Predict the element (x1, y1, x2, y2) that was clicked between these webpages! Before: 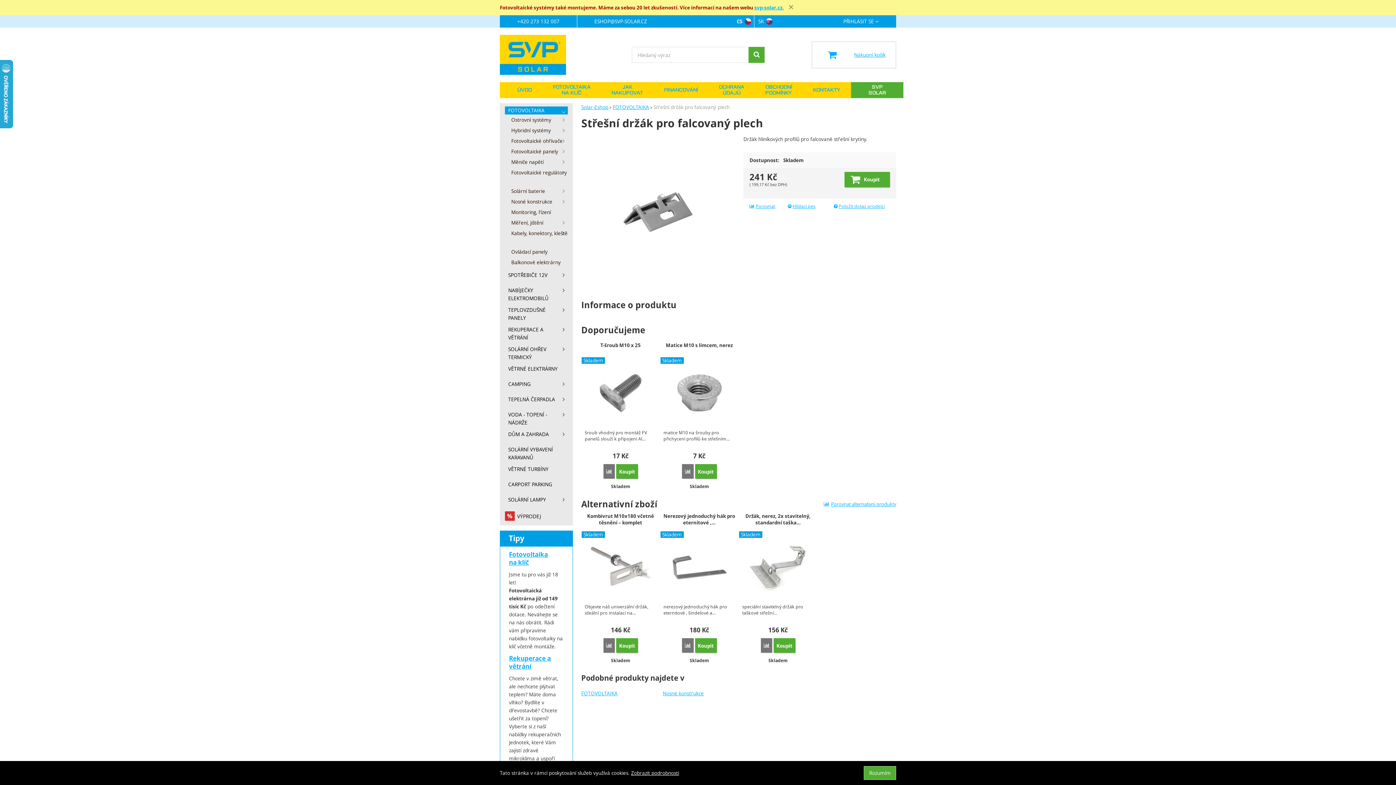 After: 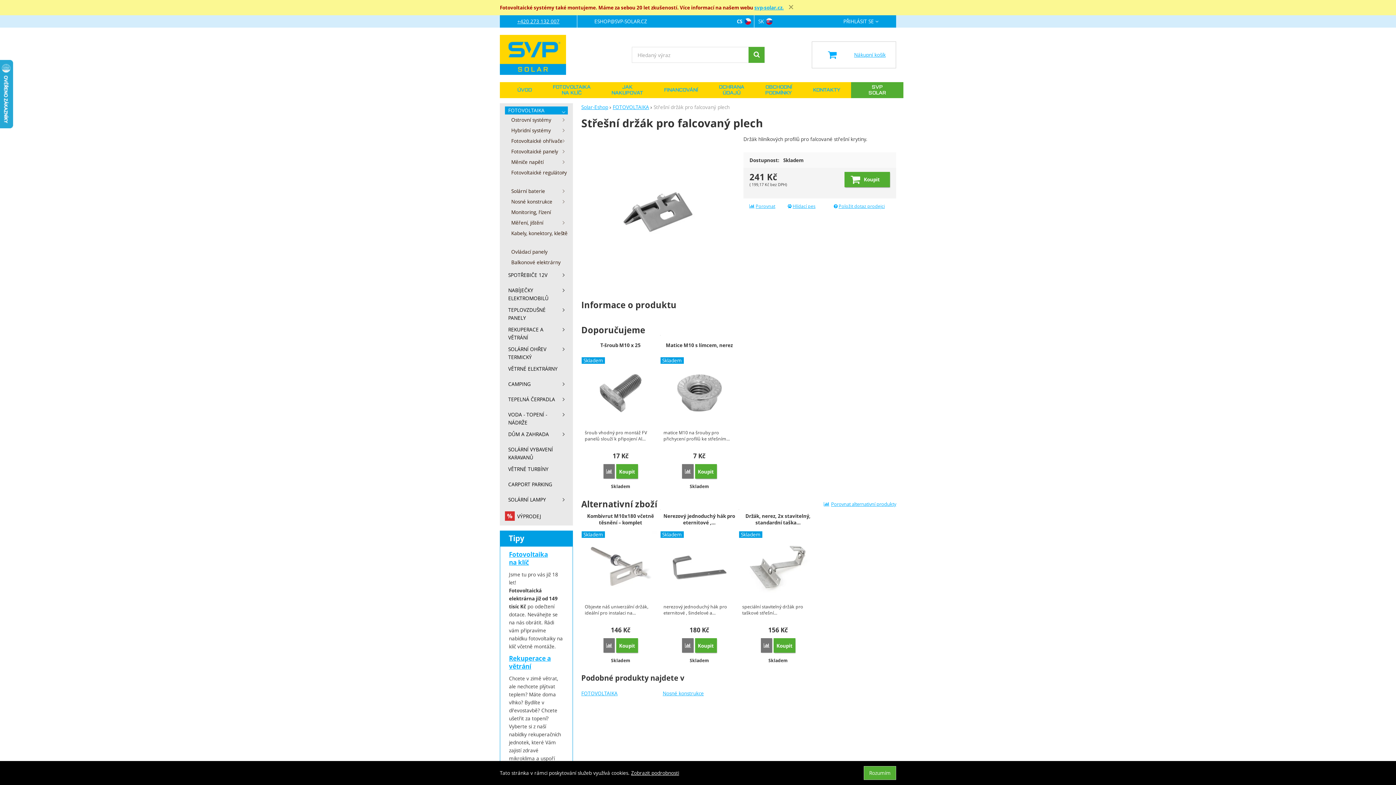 Action: label: +420 273 132 007 bbox: (500, 17, 577, 24)